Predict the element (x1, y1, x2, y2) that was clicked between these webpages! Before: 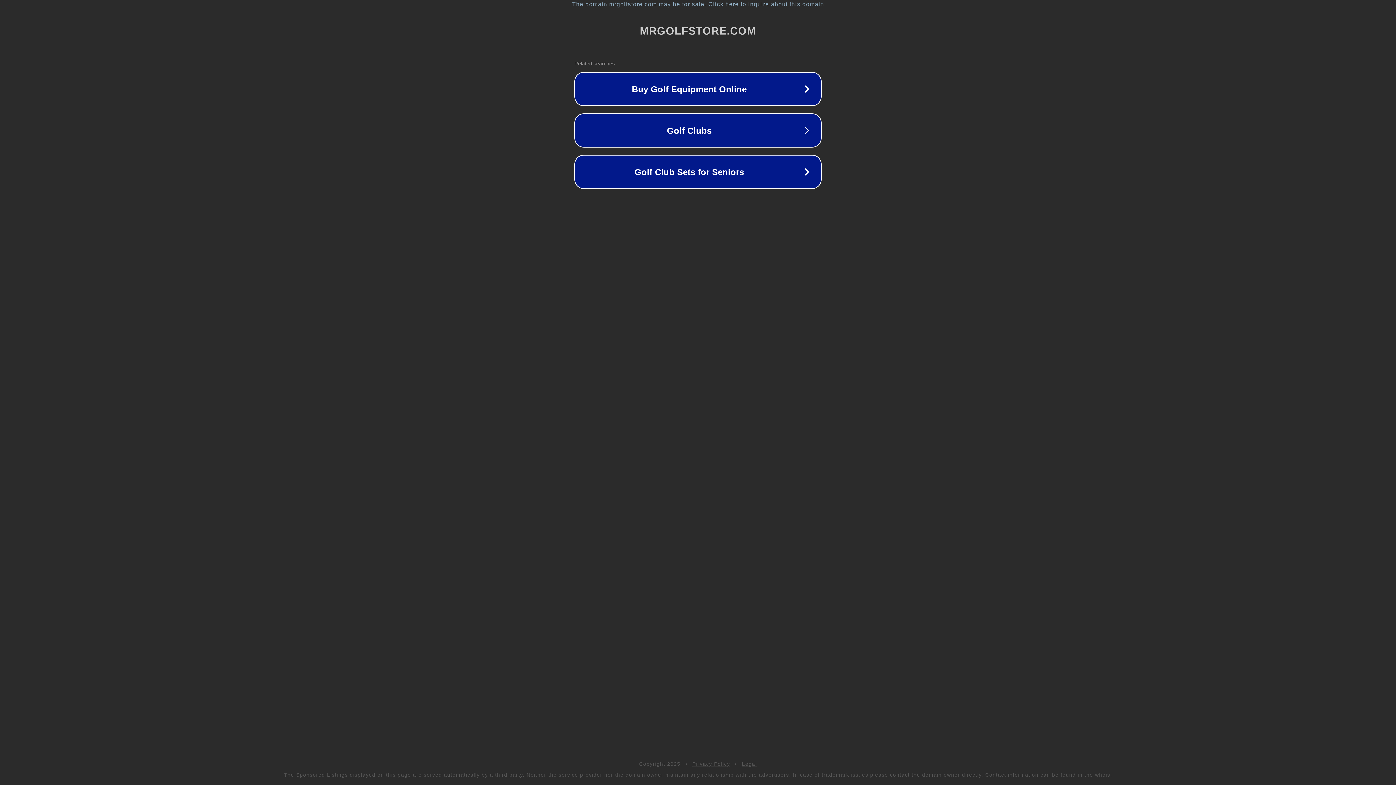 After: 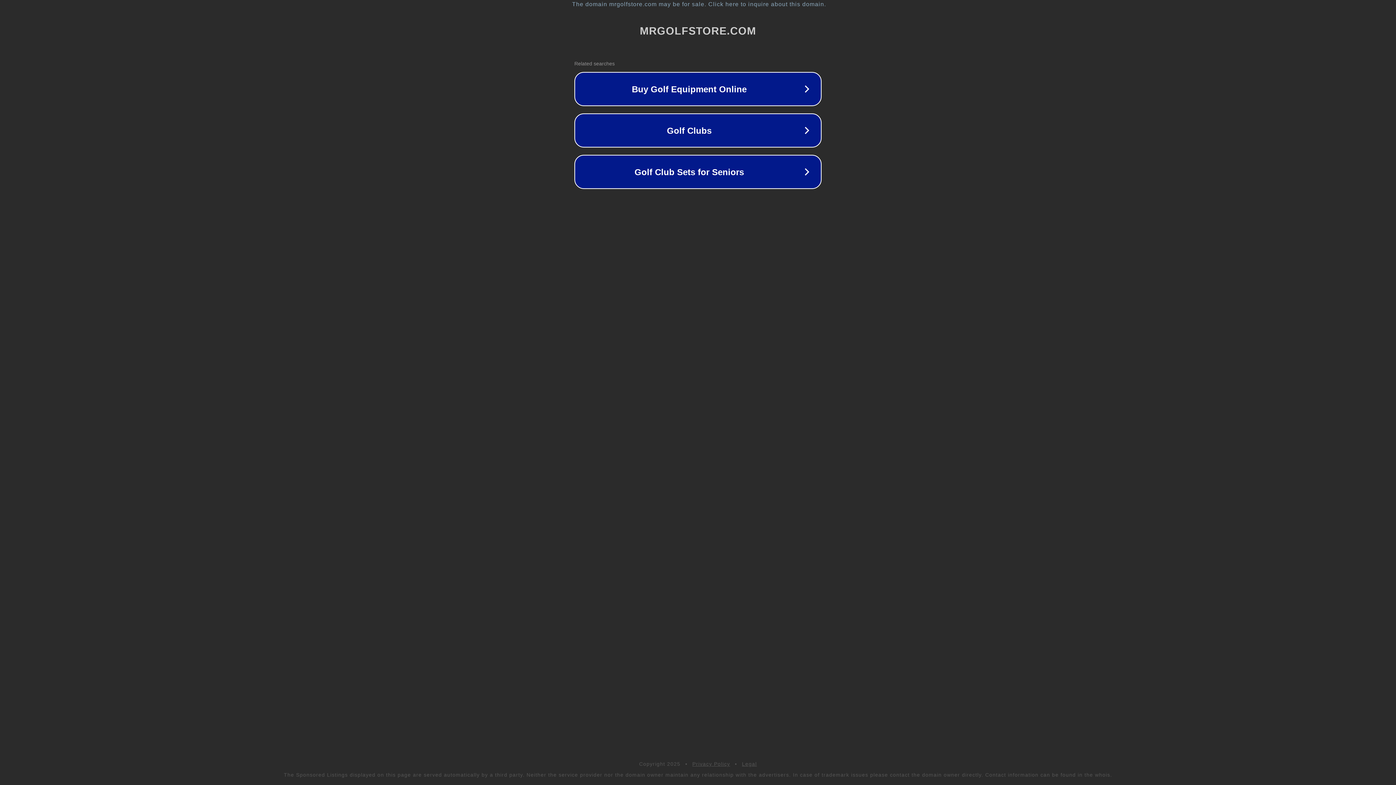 Action: label: Privacy Policy bbox: (692, 761, 730, 767)